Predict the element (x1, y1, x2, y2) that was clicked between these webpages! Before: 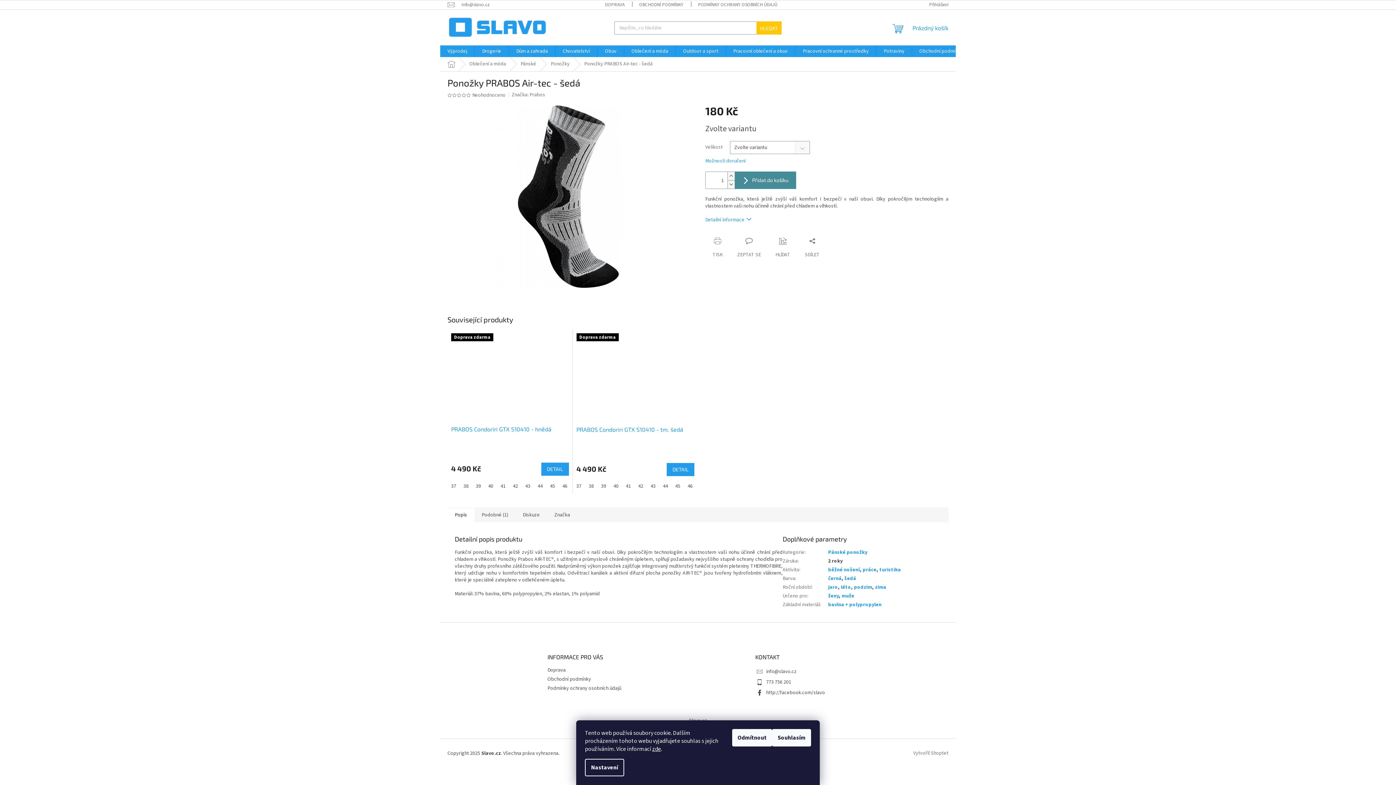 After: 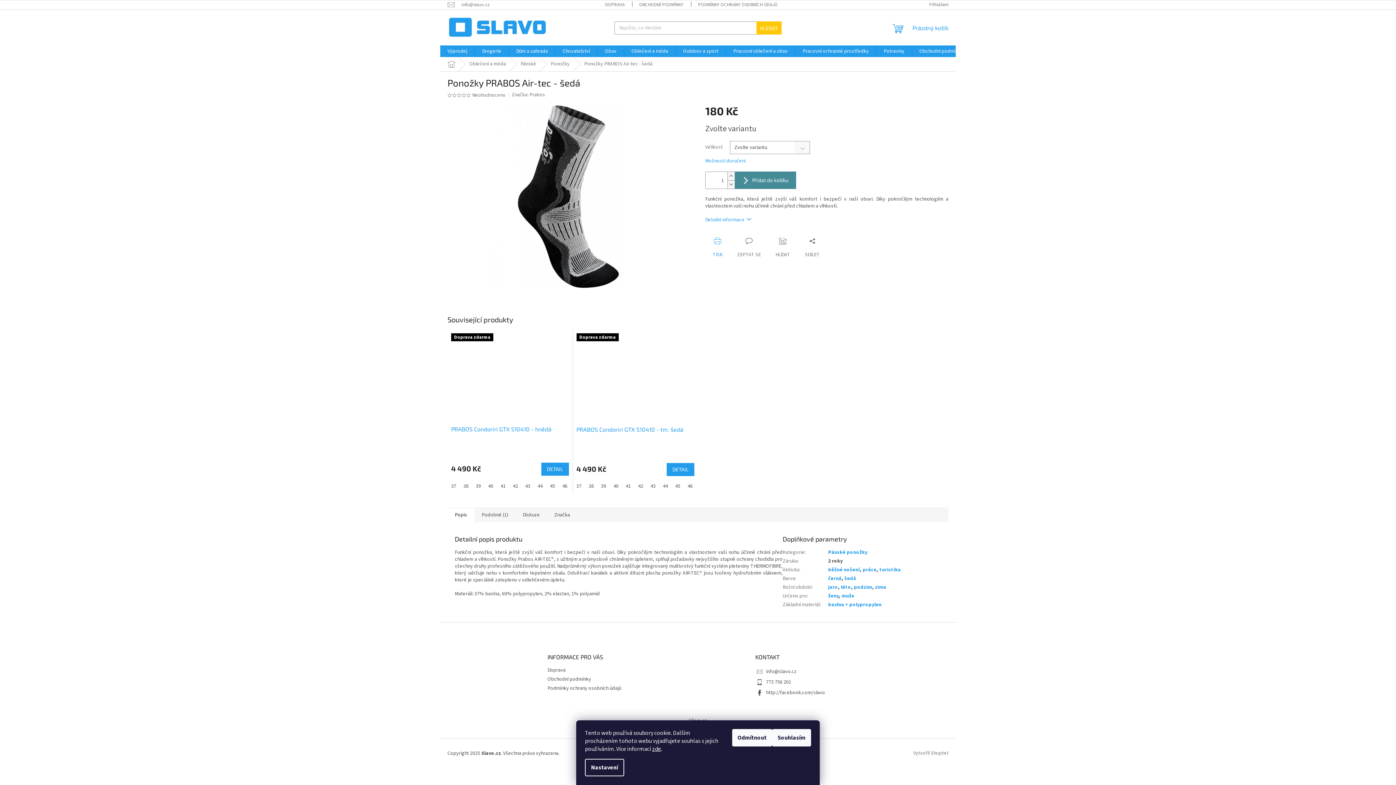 Action: label: TISK bbox: (705, 237, 730, 258)